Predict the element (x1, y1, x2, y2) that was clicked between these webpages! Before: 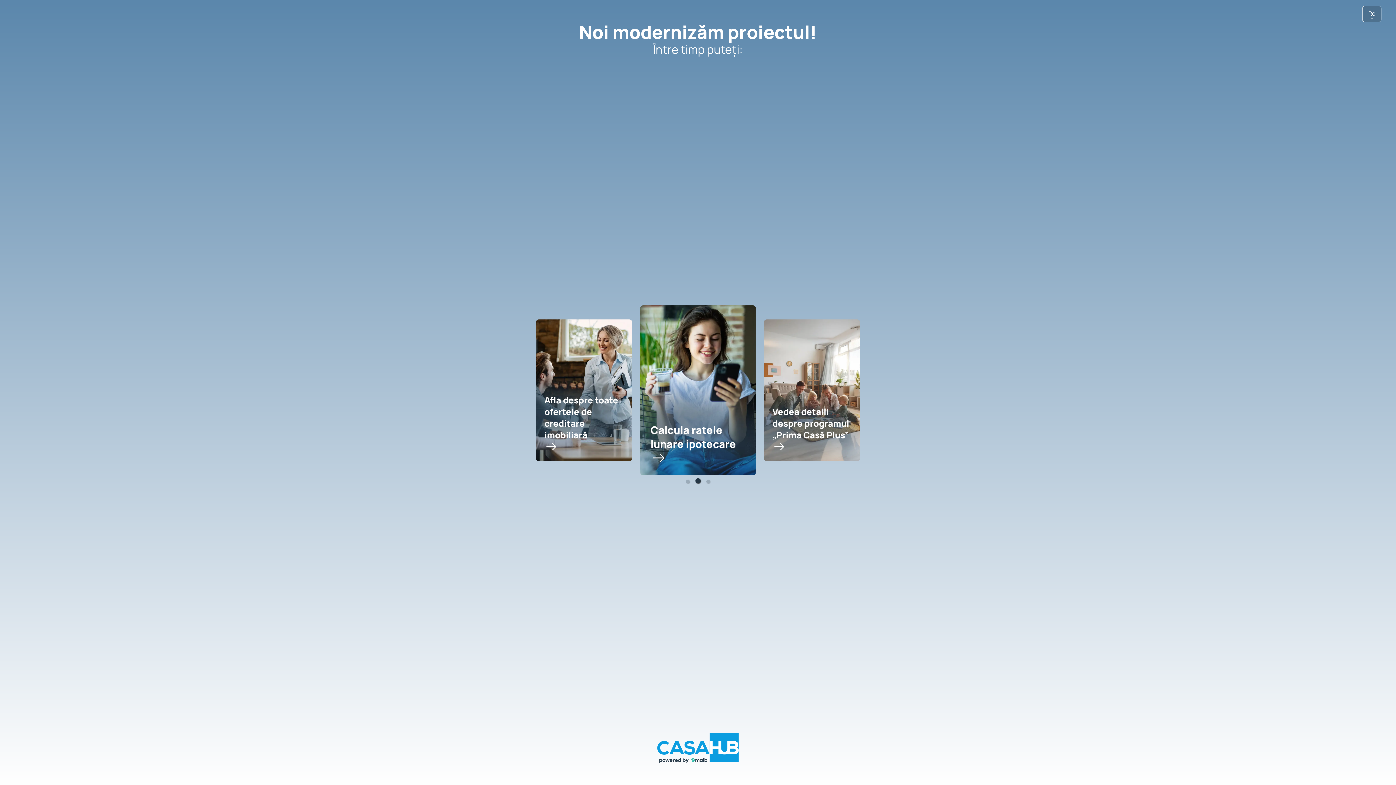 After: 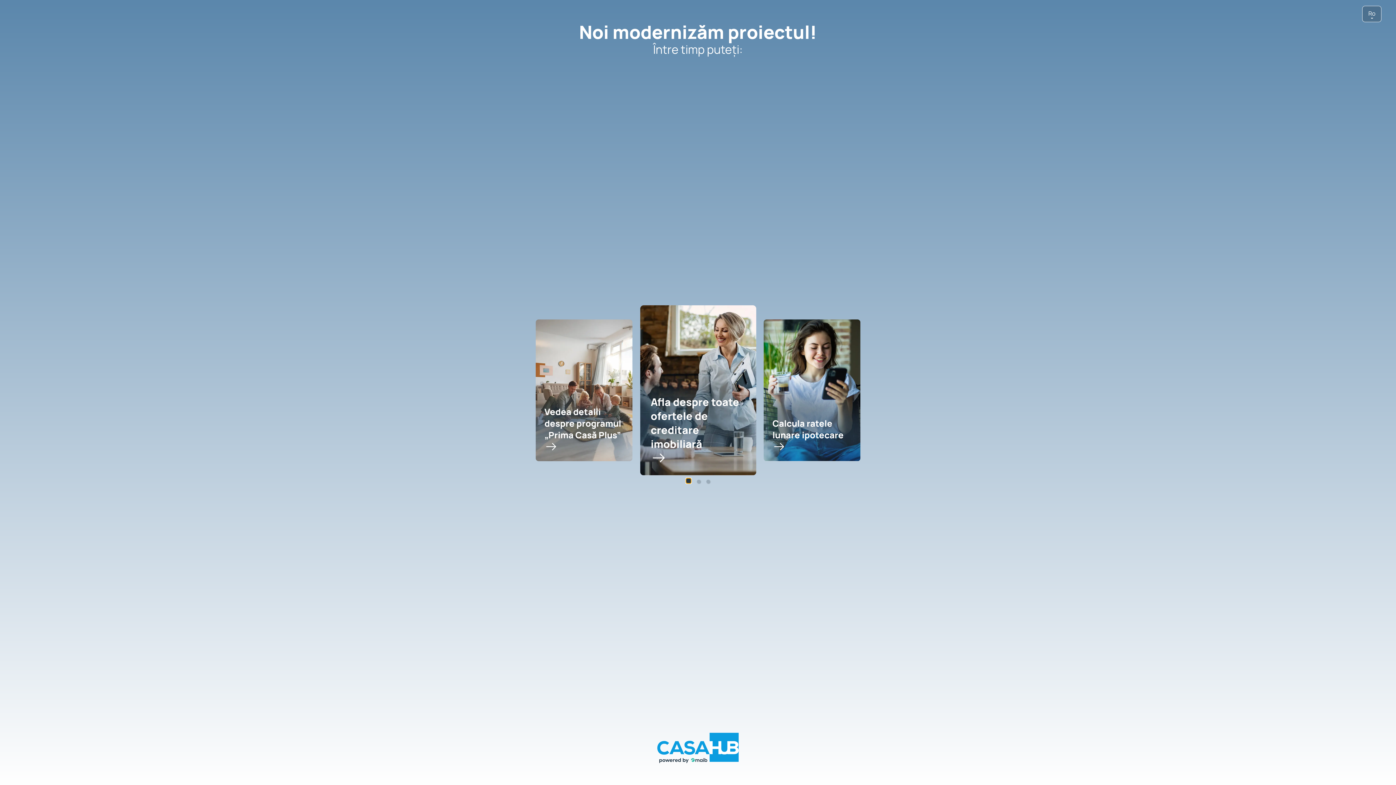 Action: label: slide item 1 bbox: (686, 479, 689, 483)